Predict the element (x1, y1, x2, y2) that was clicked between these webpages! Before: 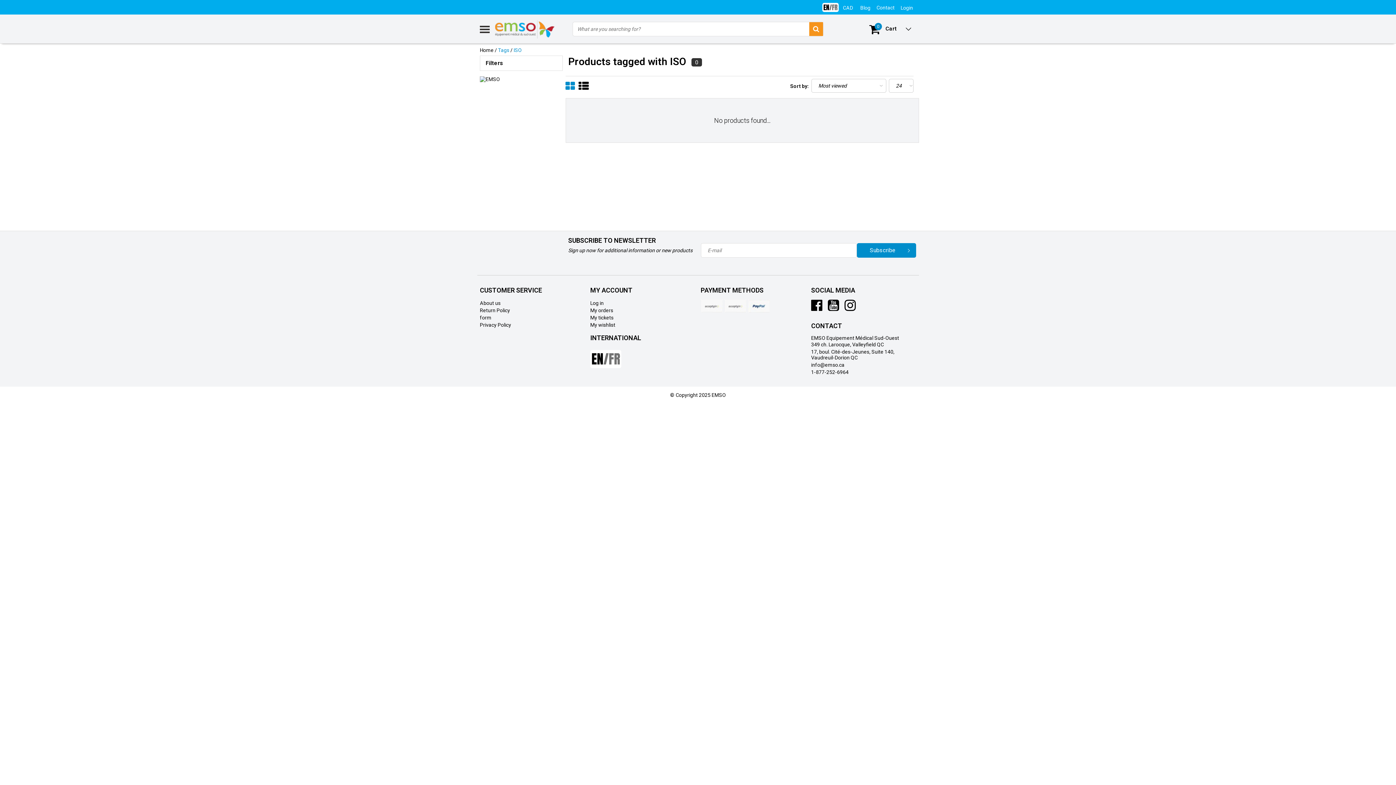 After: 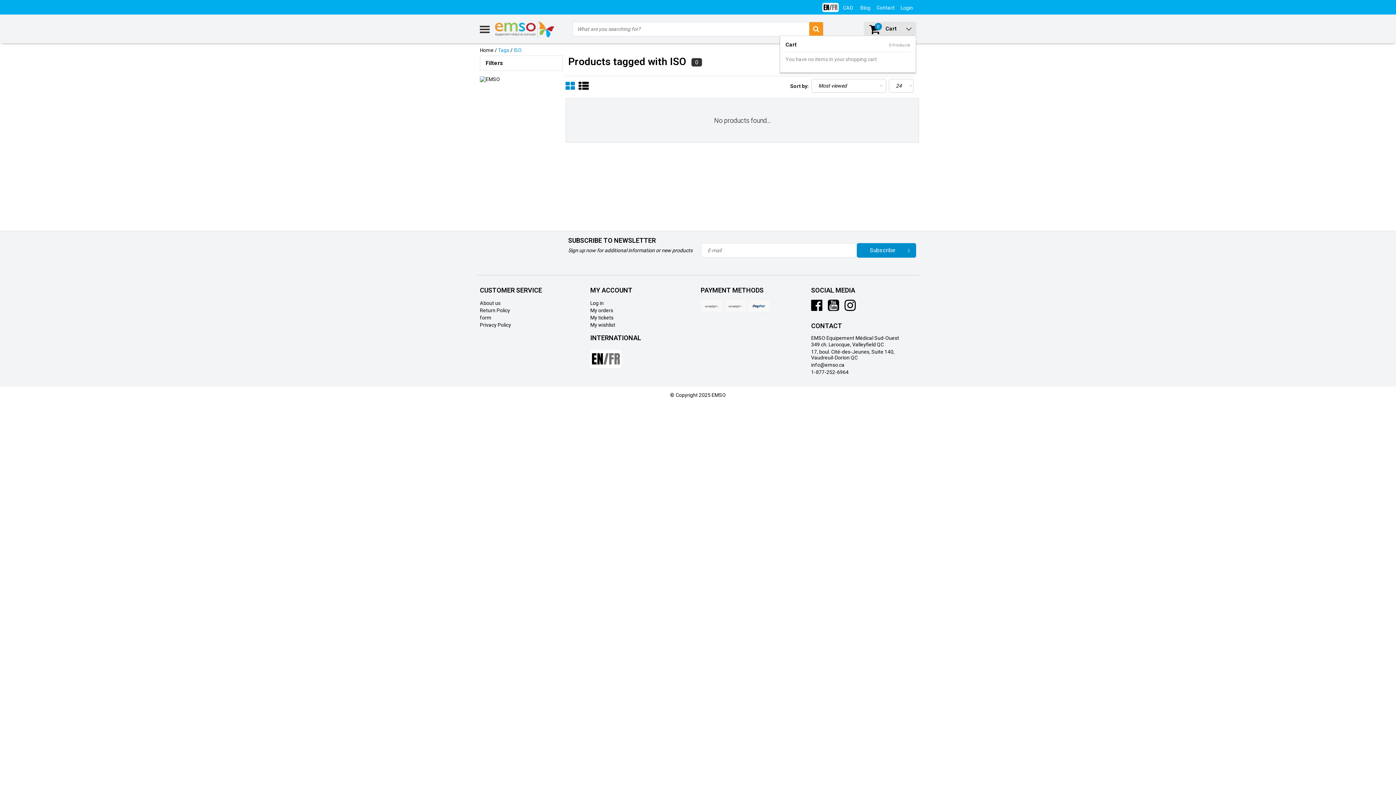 Action: bbox: (901, 21, 916, 36)